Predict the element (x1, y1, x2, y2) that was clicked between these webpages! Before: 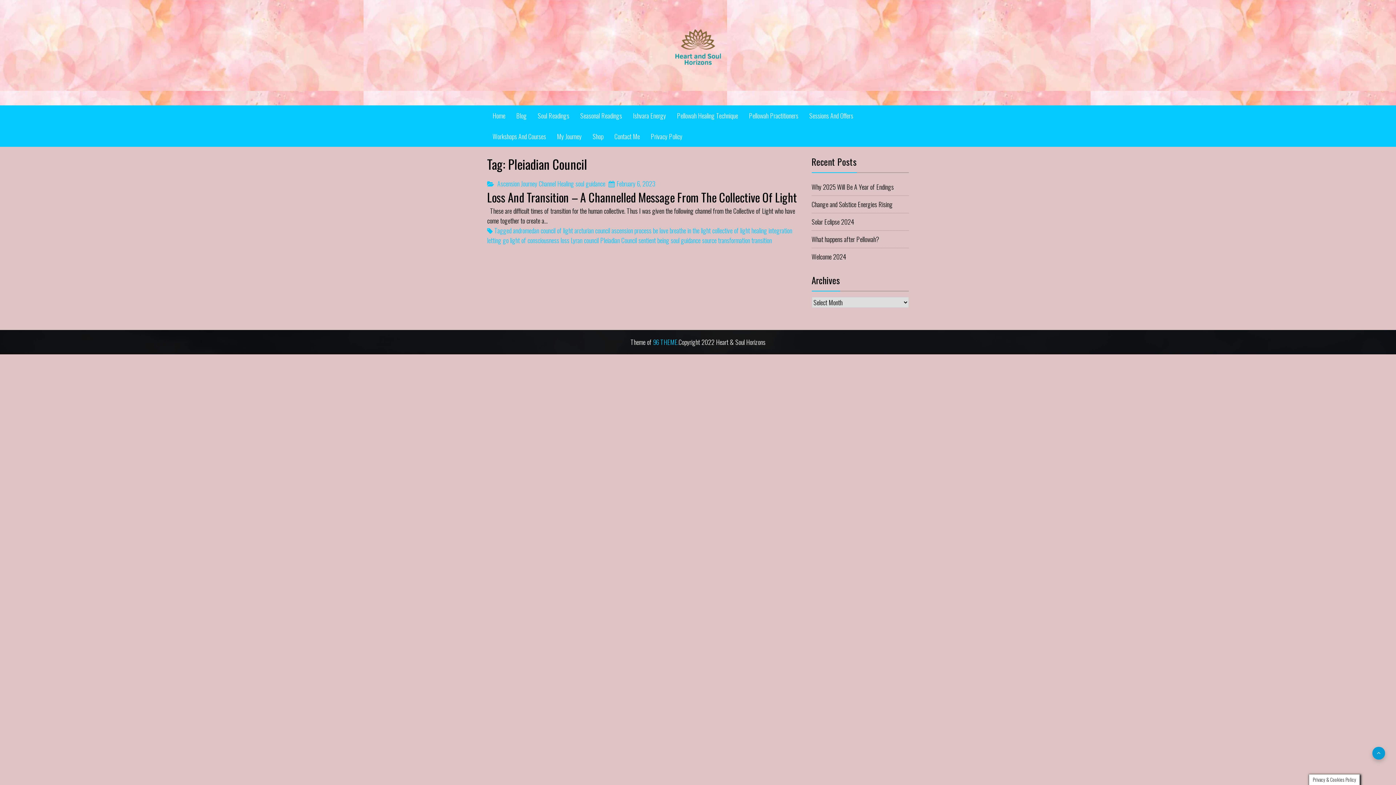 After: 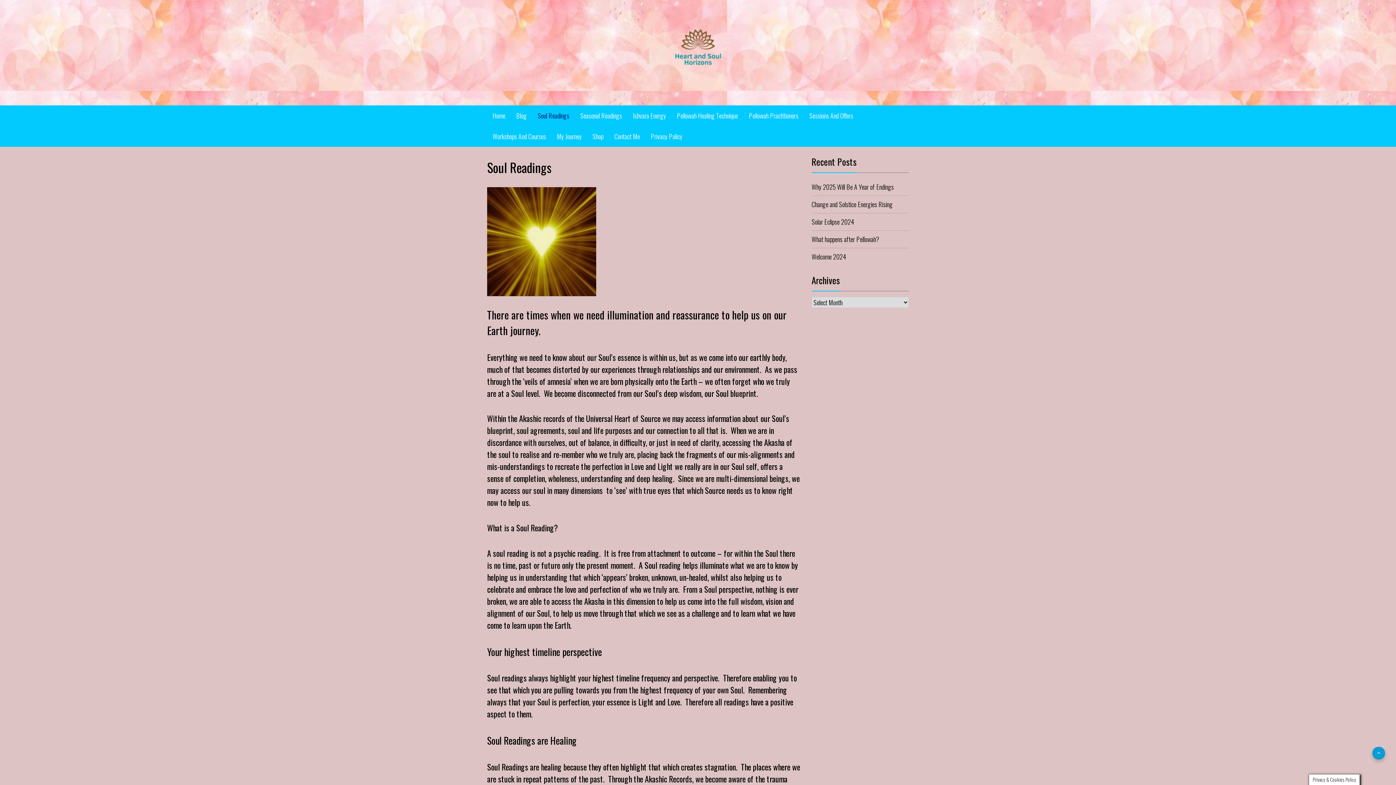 Action: label: Soul Readings bbox: (532, 105, 574, 126)